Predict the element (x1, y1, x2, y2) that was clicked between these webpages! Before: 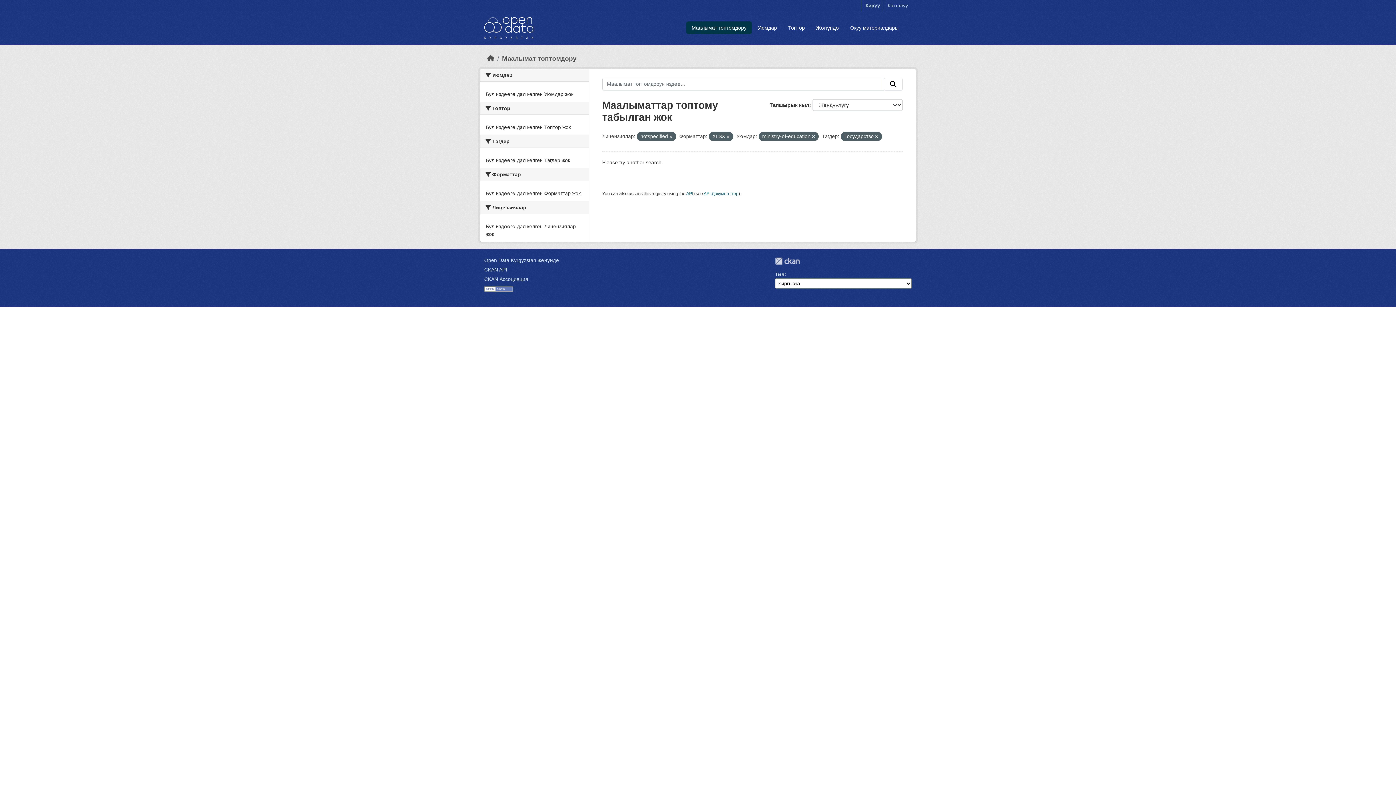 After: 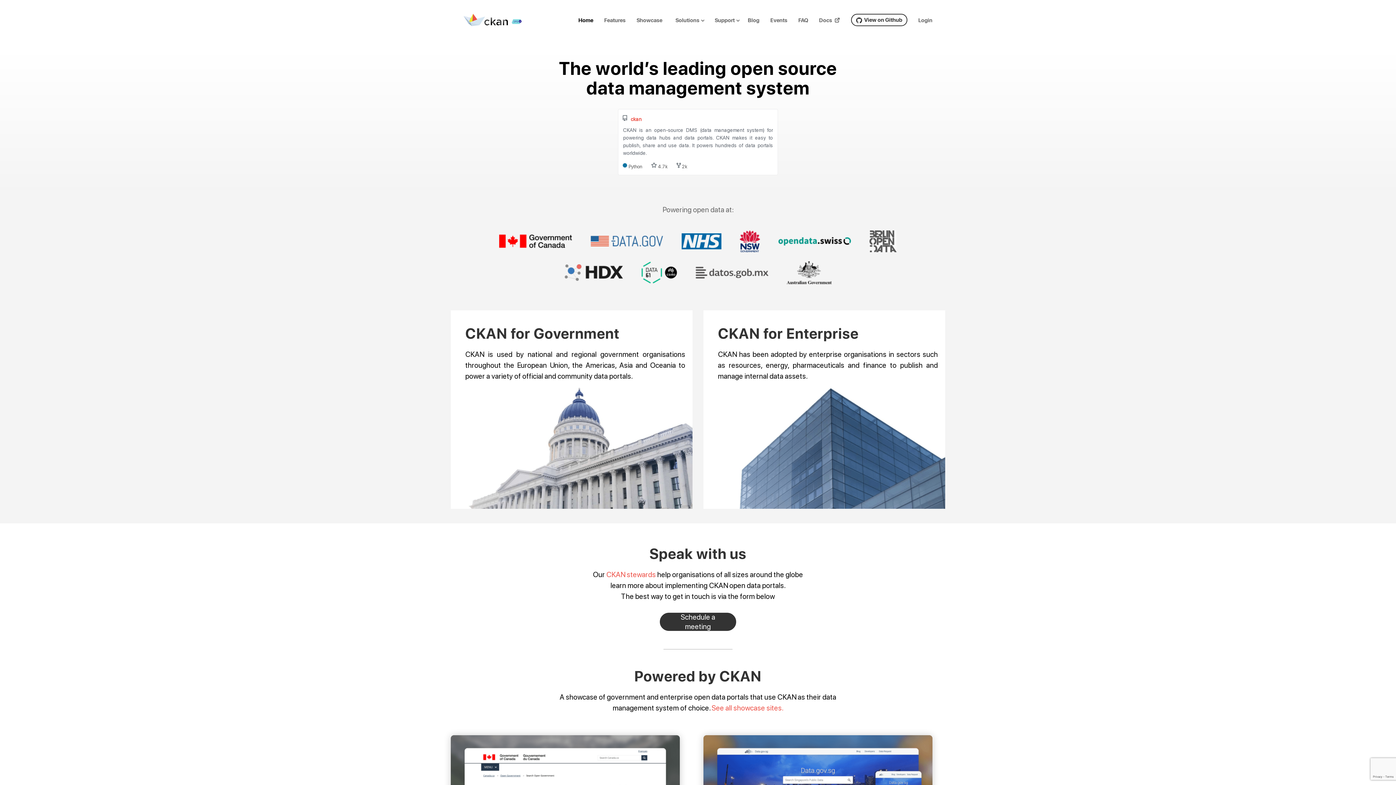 Action: bbox: (775, 257, 800, 265) label: CKAN иштейт